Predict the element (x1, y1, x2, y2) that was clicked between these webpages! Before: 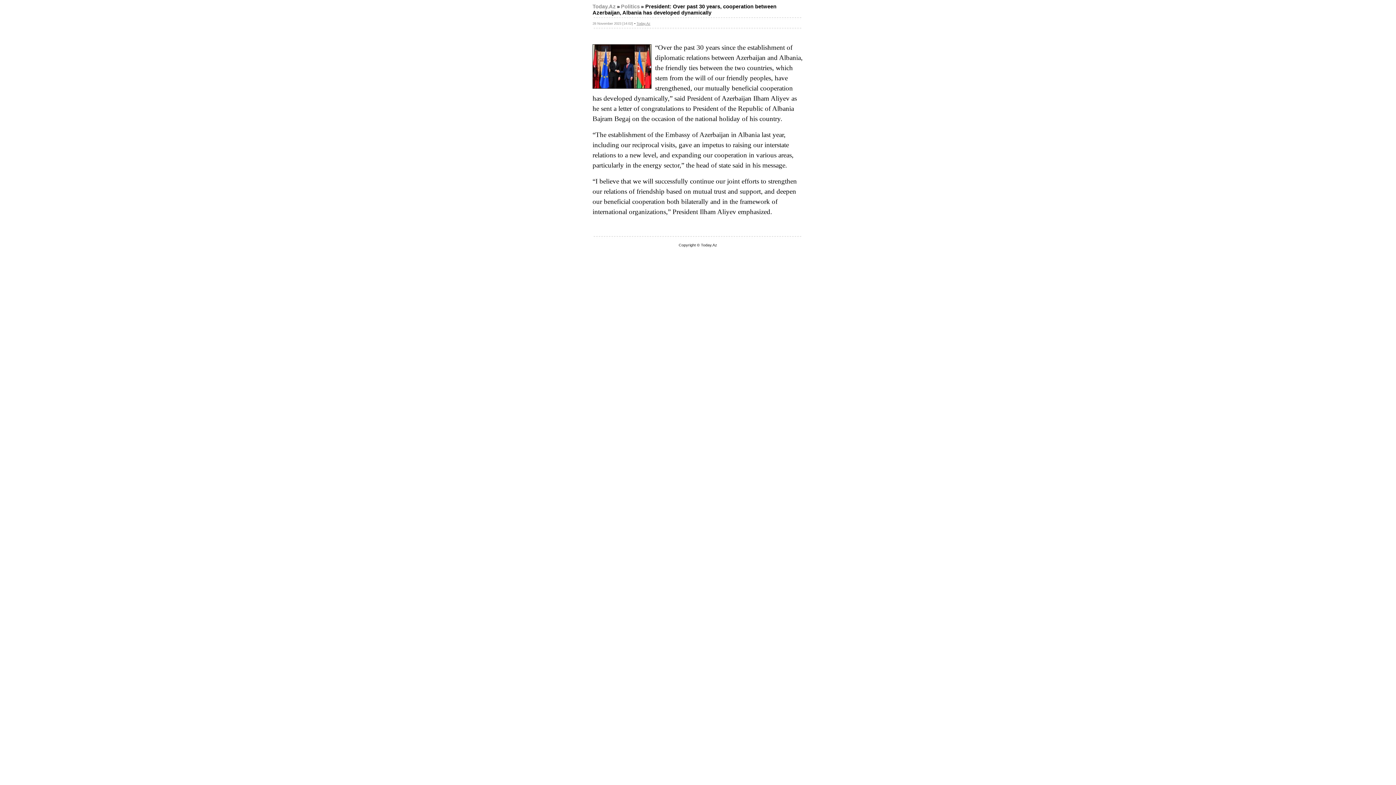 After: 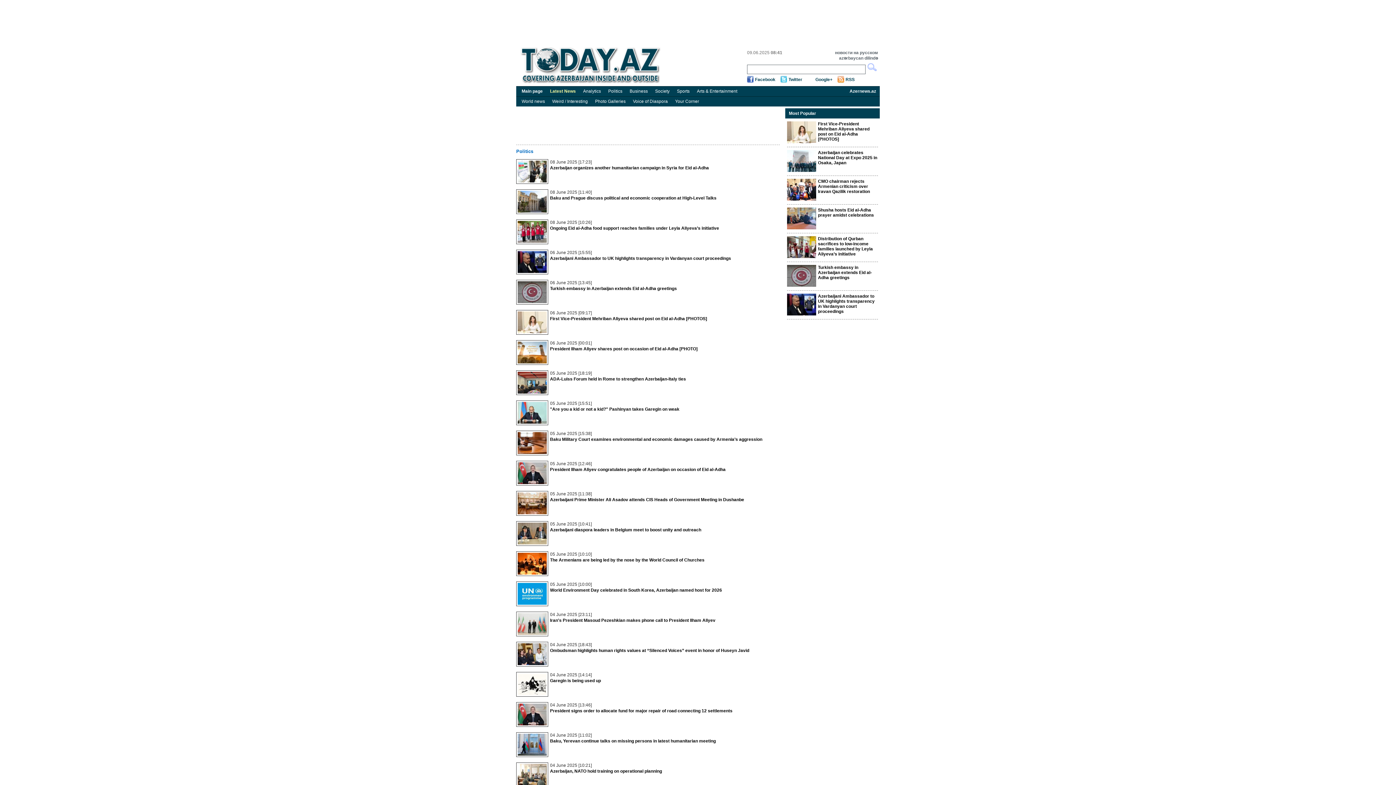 Action: label: Politics bbox: (621, 3, 640, 9)